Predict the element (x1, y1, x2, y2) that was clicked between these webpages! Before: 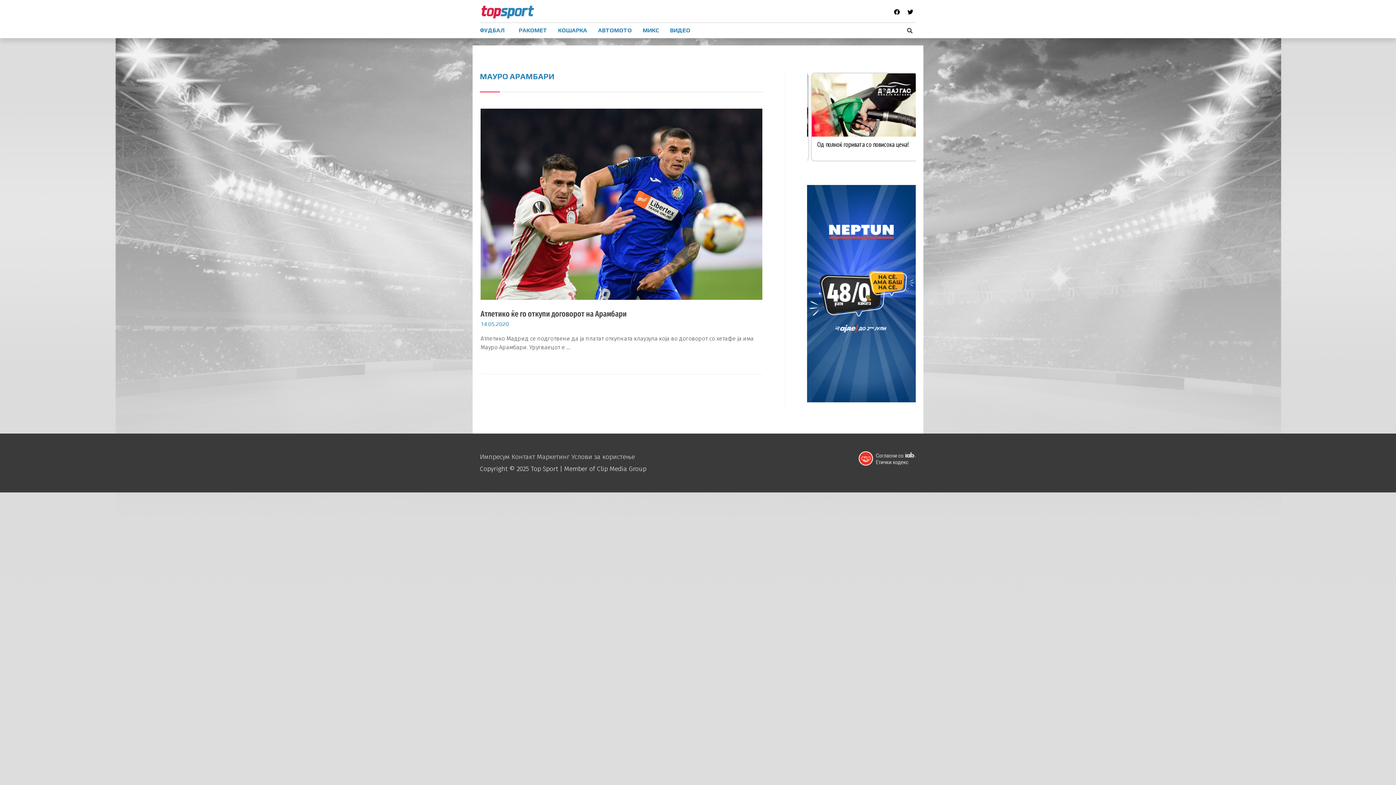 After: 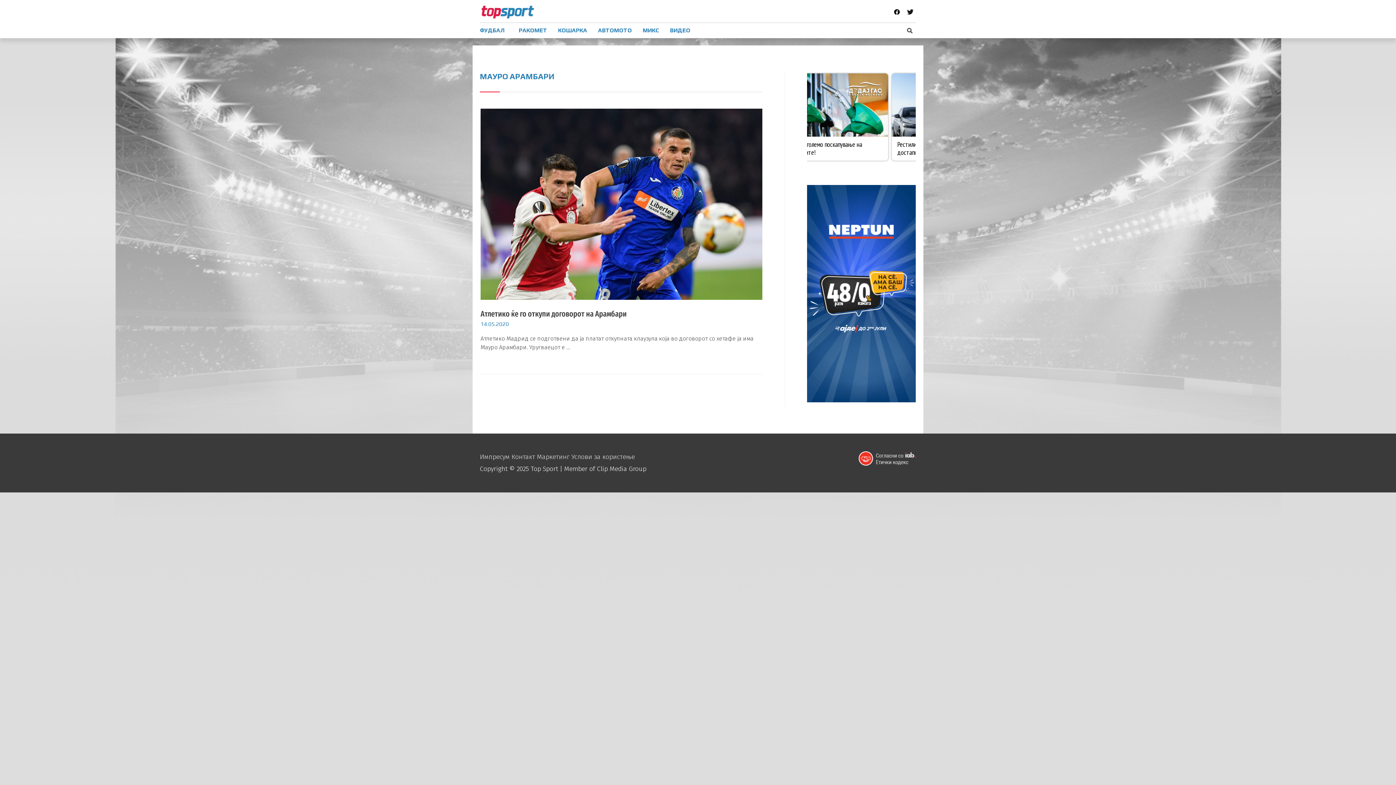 Action: label: Twitter bbox: (904, 6, 916, 17)